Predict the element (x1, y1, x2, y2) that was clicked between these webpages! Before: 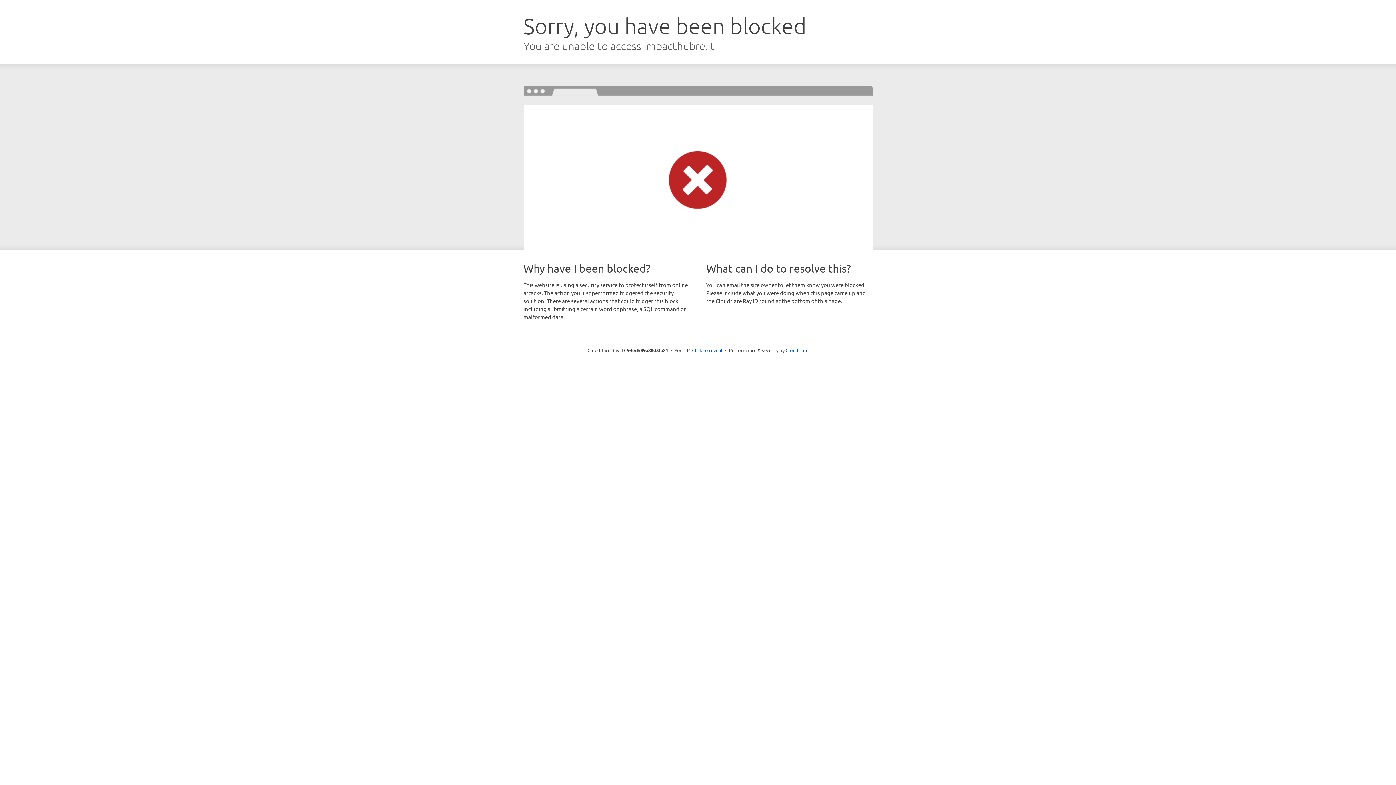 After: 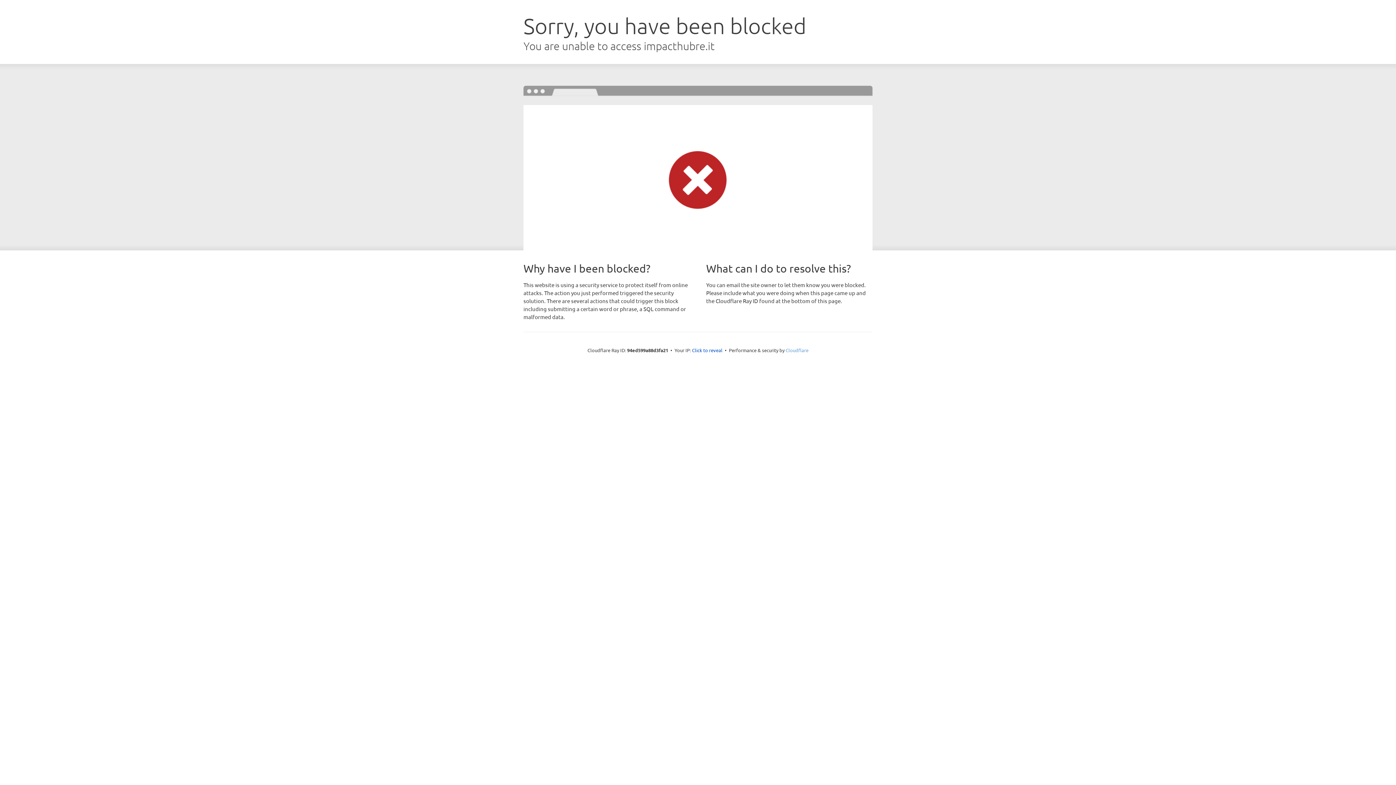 Action: label: Cloudflare bbox: (785, 347, 808, 353)